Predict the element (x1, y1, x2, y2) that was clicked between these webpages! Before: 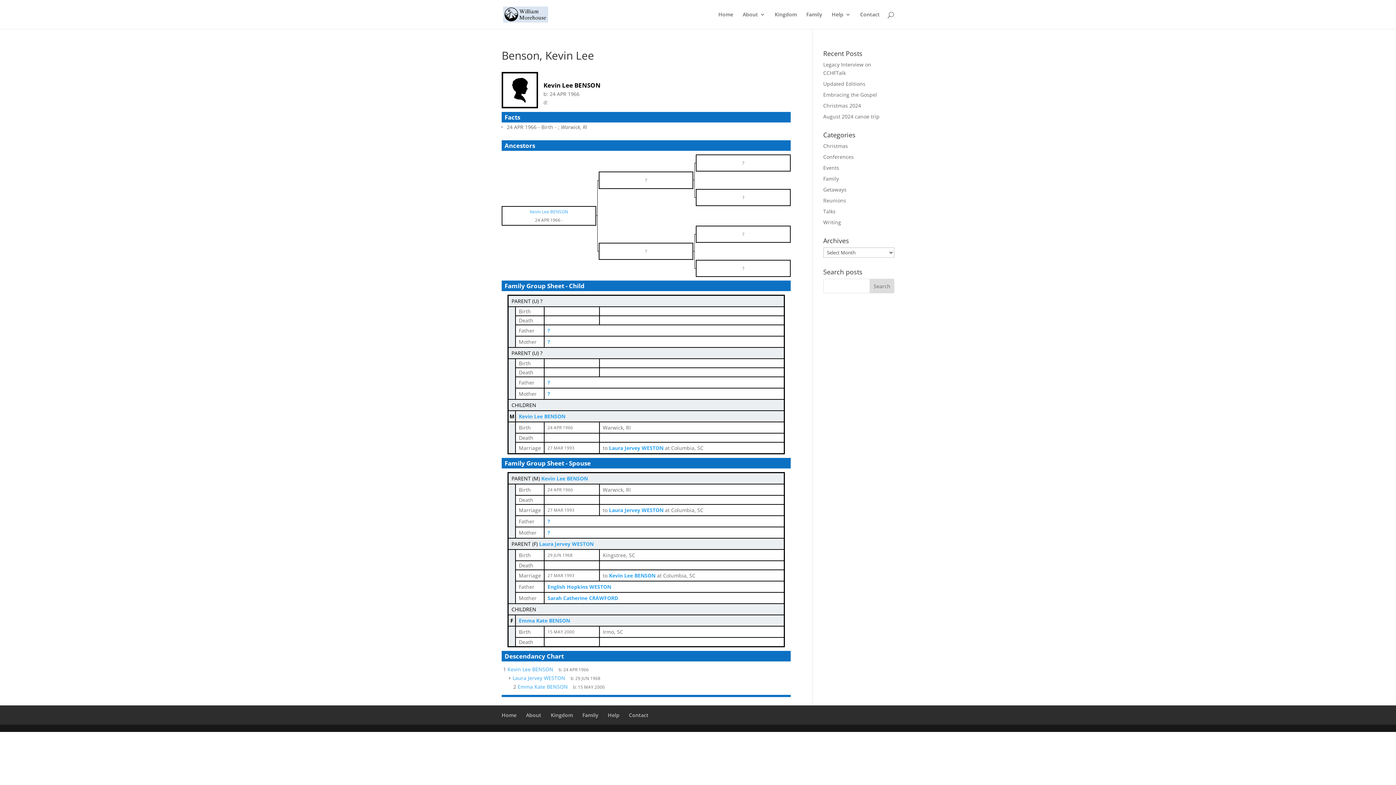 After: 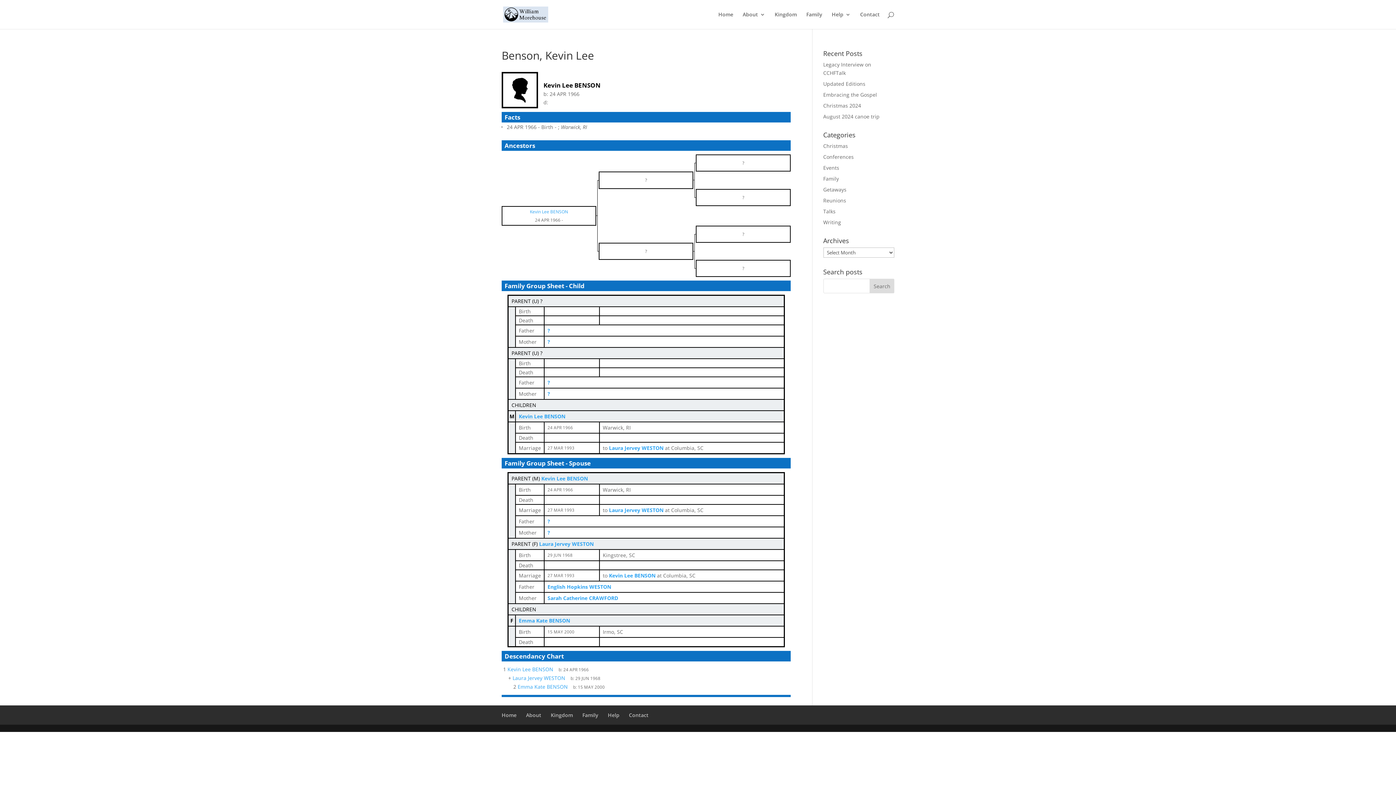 Action: bbox: (530, 208, 568, 214) label: Kevin Lee BENSON